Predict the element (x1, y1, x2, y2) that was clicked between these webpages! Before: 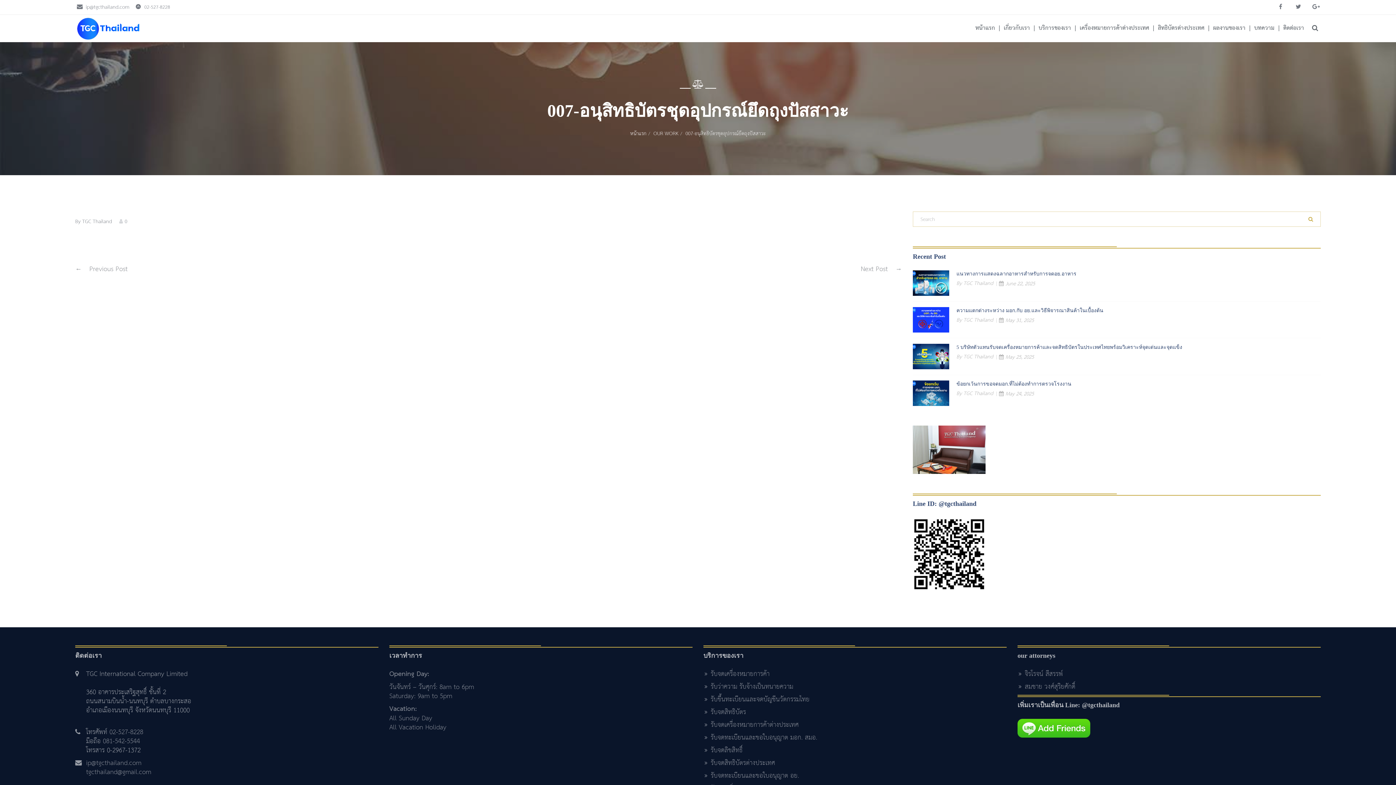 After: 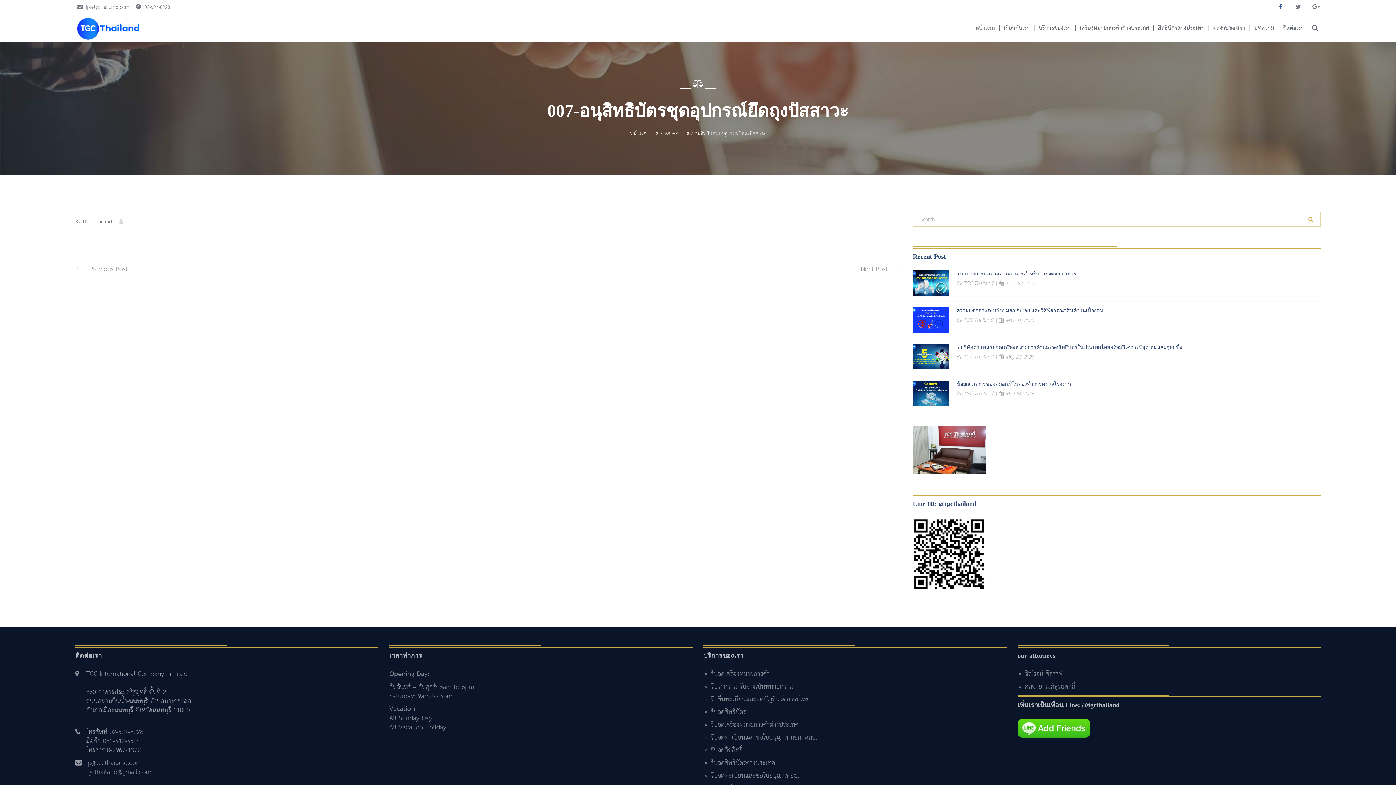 Action: bbox: (1276, 0, 1285, 14)